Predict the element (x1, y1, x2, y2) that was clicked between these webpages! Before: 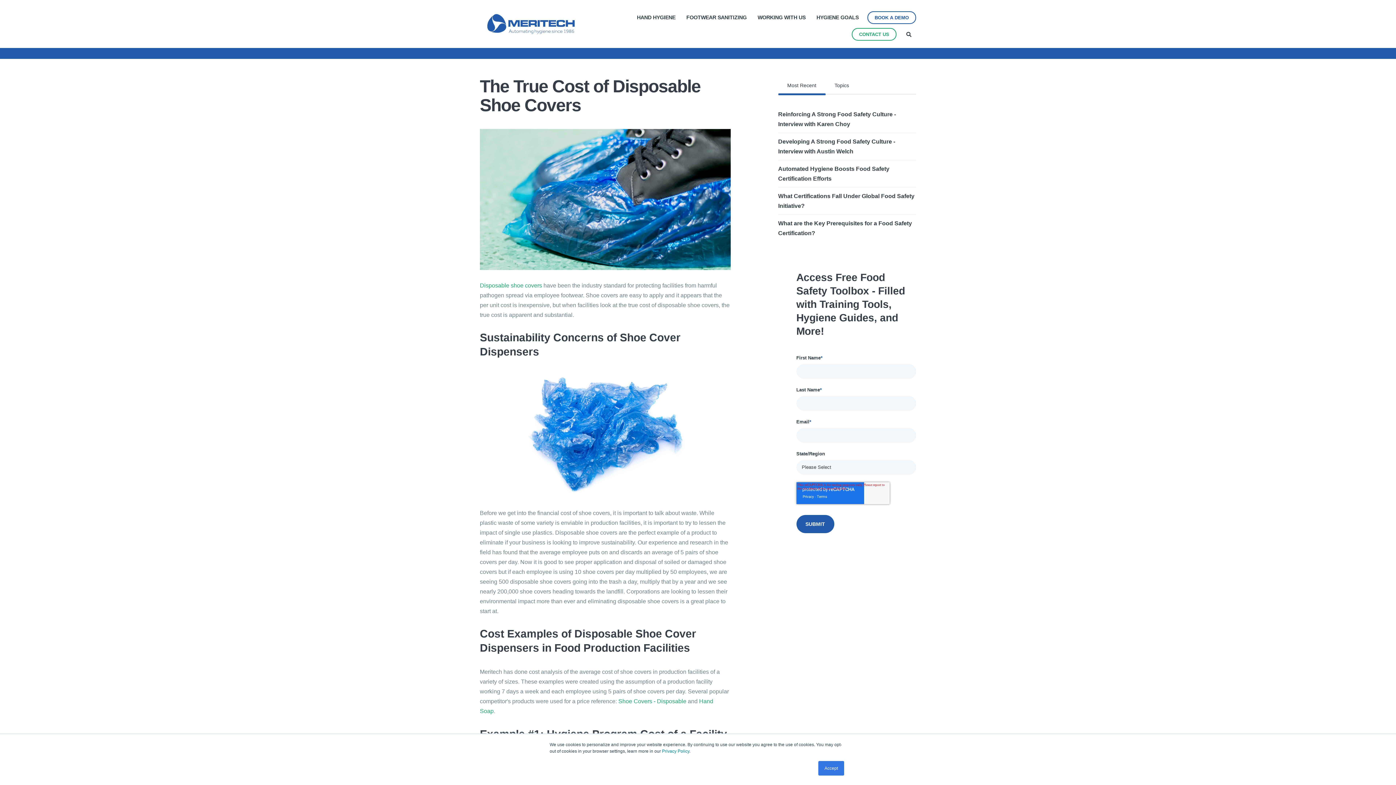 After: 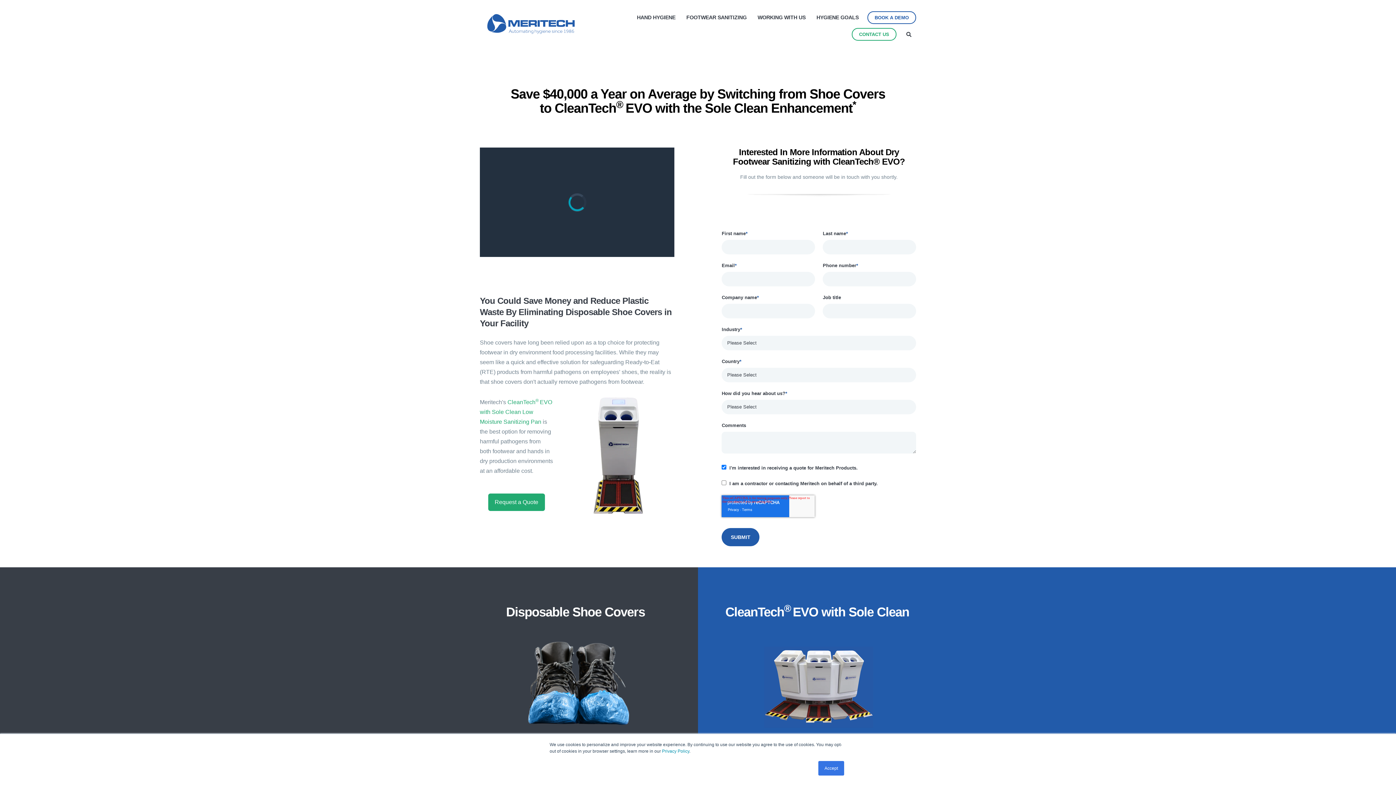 Action: bbox: (480, 282, 542, 288) label: Disposable shoe covers